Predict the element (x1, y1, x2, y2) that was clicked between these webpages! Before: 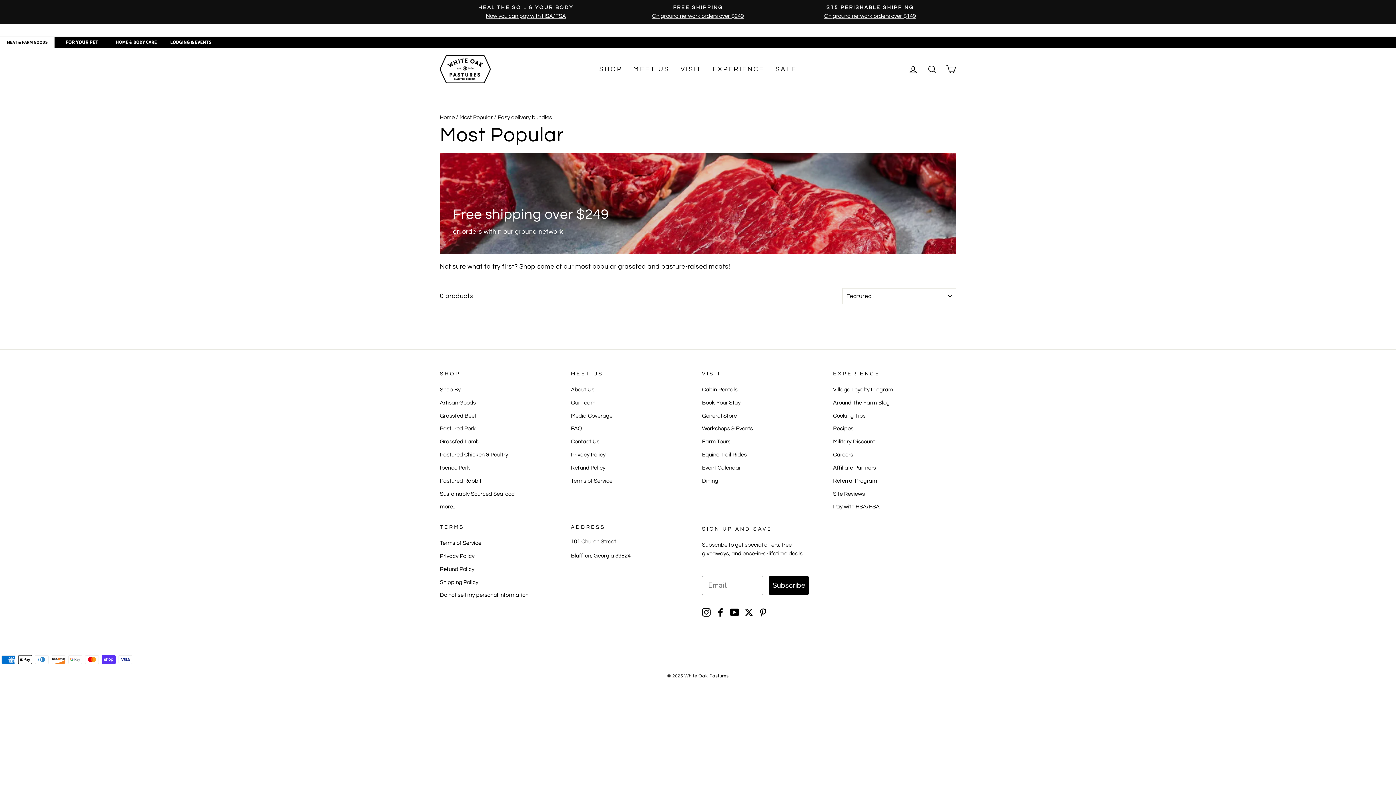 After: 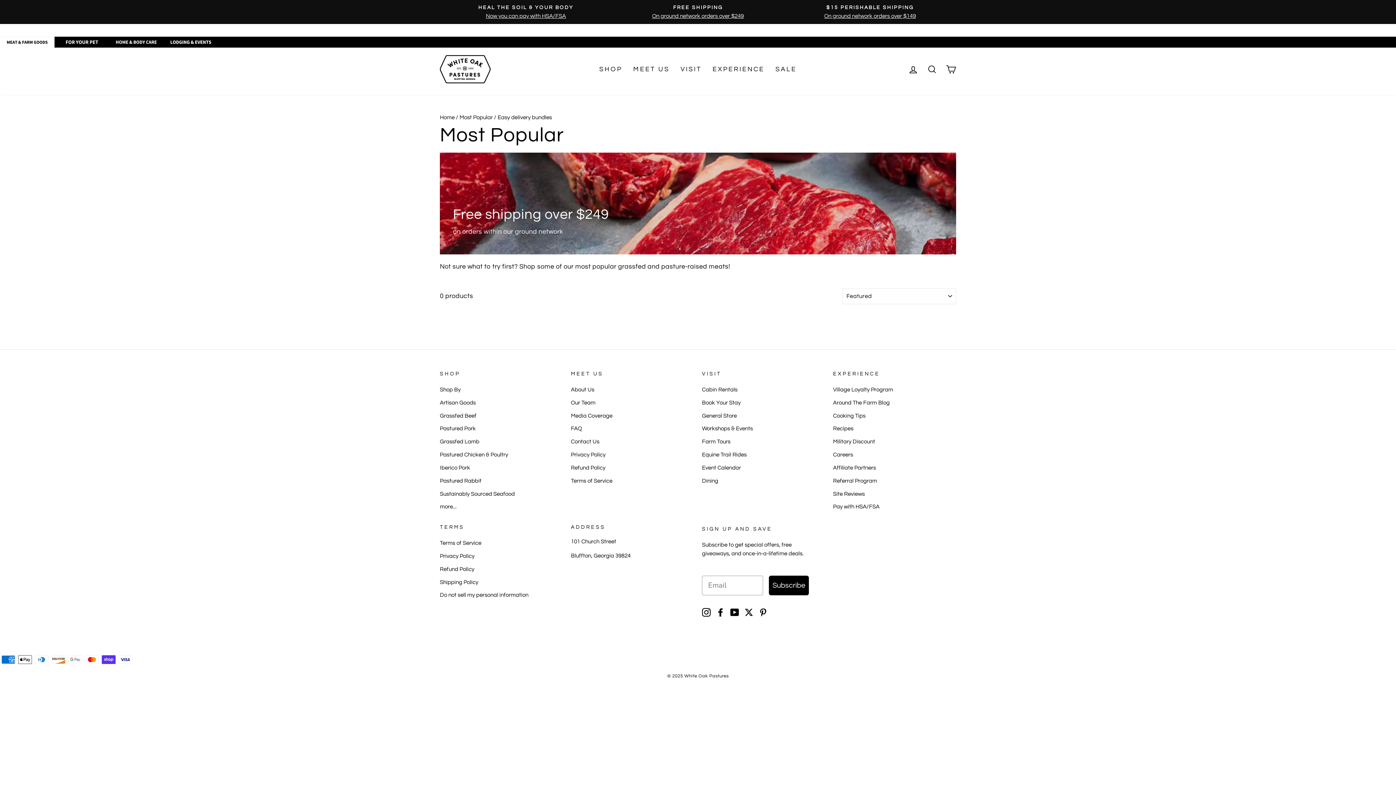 Action: bbox: (928, 24, 937, 36) label: YouTube